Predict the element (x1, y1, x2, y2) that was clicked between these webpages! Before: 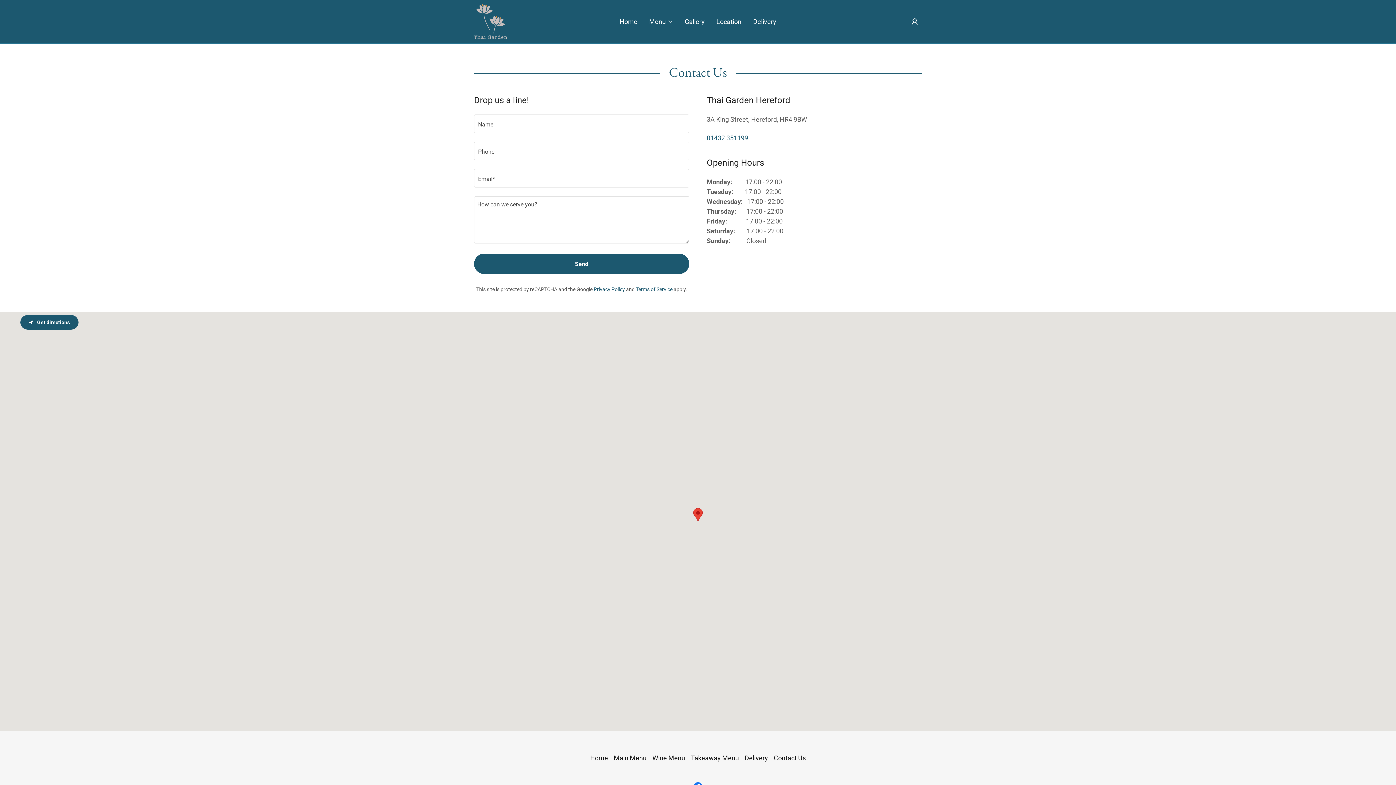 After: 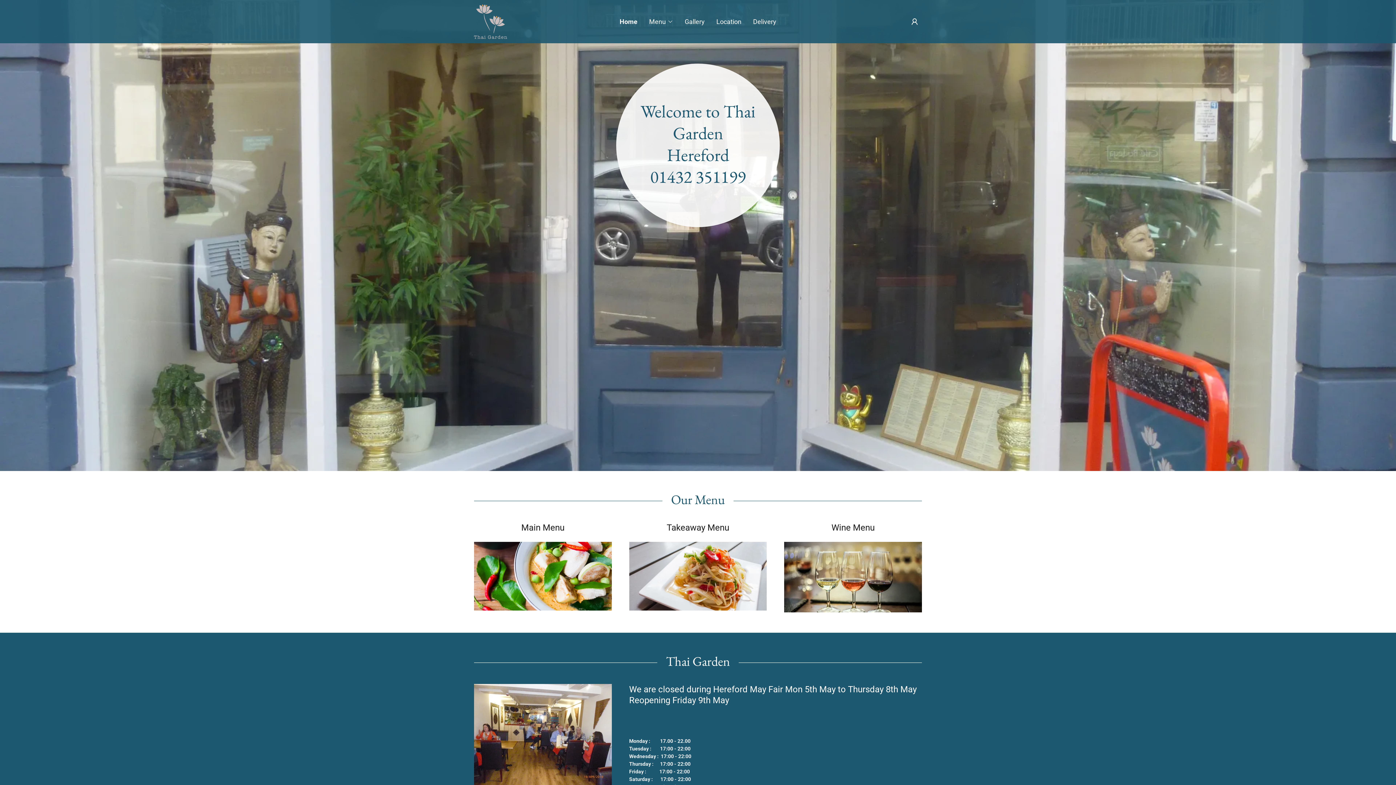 Action: bbox: (617, 15, 639, 28) label: Home